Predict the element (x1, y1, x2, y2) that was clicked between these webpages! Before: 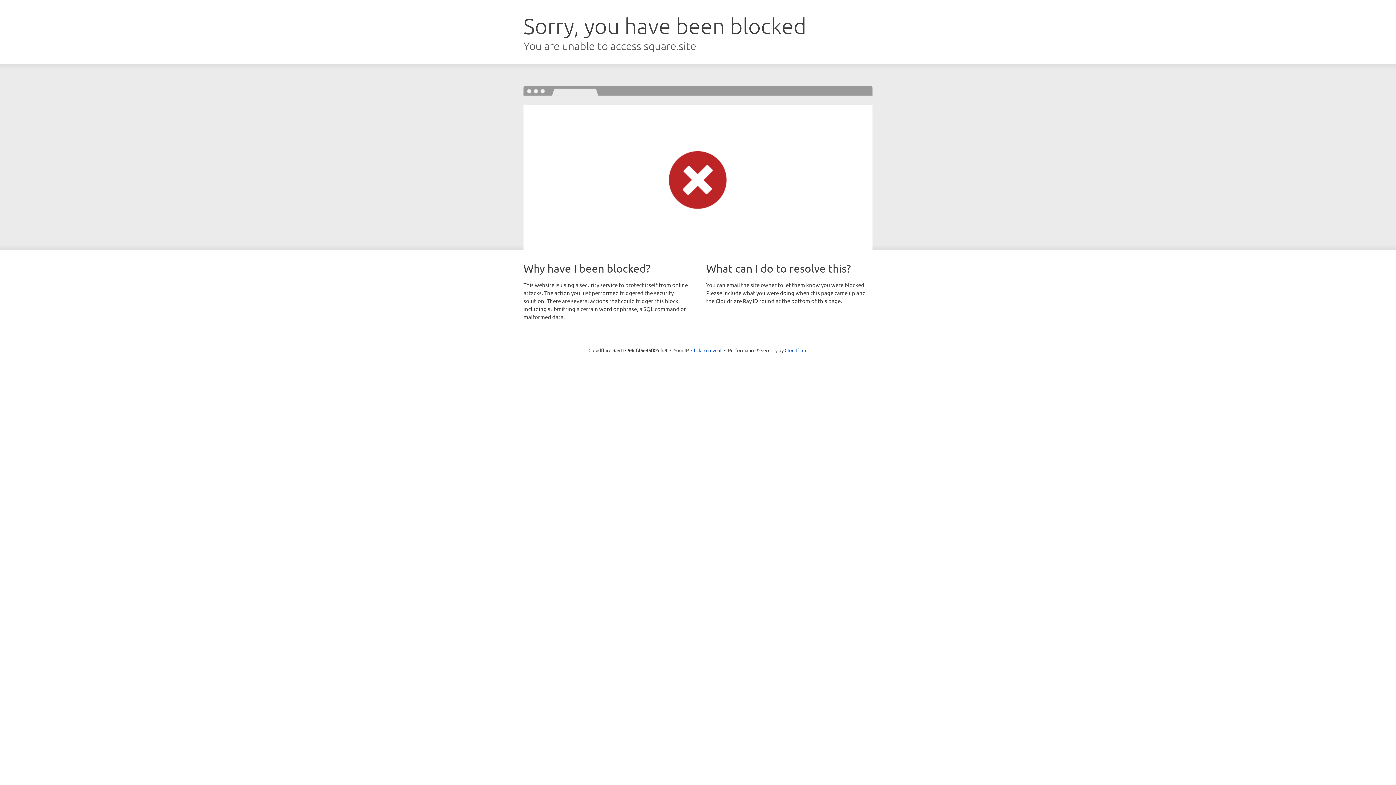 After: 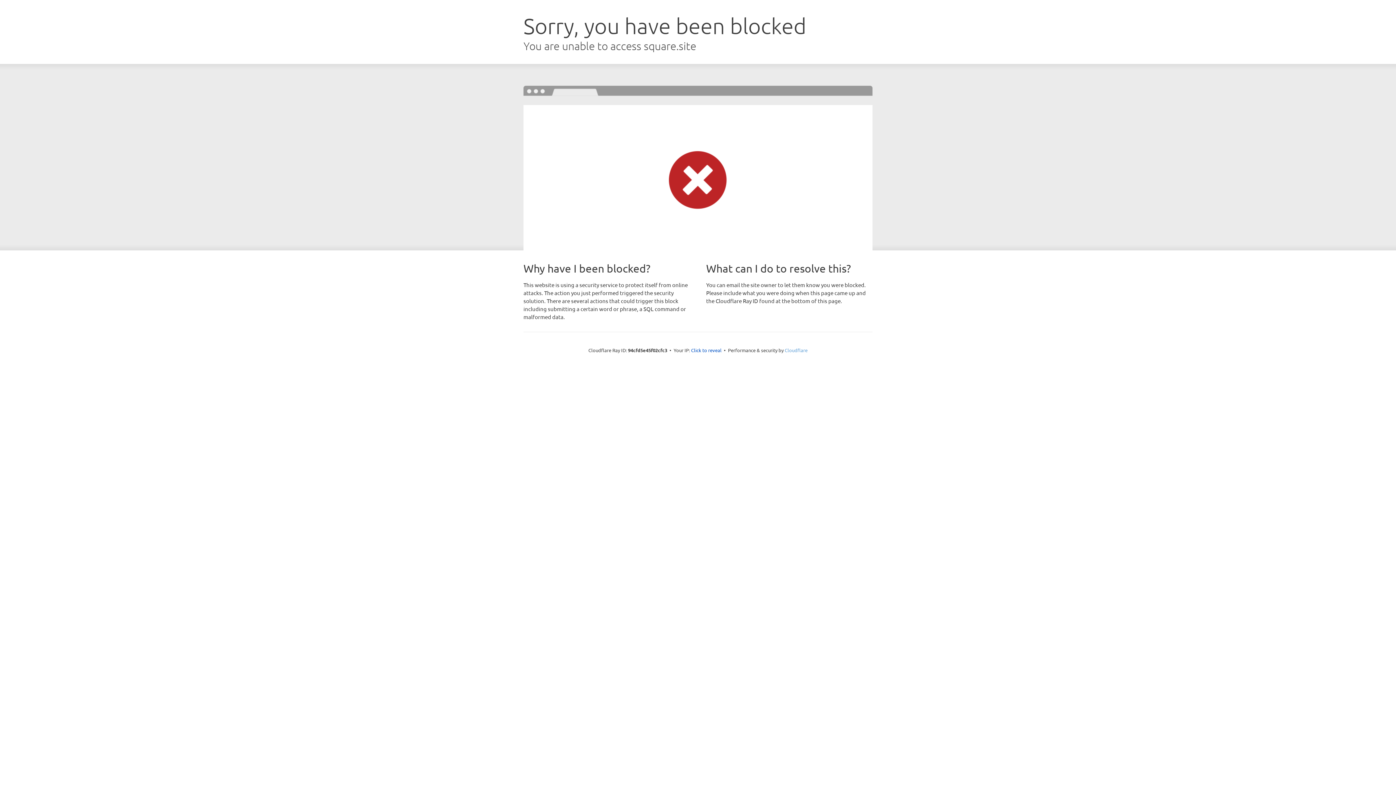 Action: bbox: (784, 347, 807, 353) label: Cloudflare